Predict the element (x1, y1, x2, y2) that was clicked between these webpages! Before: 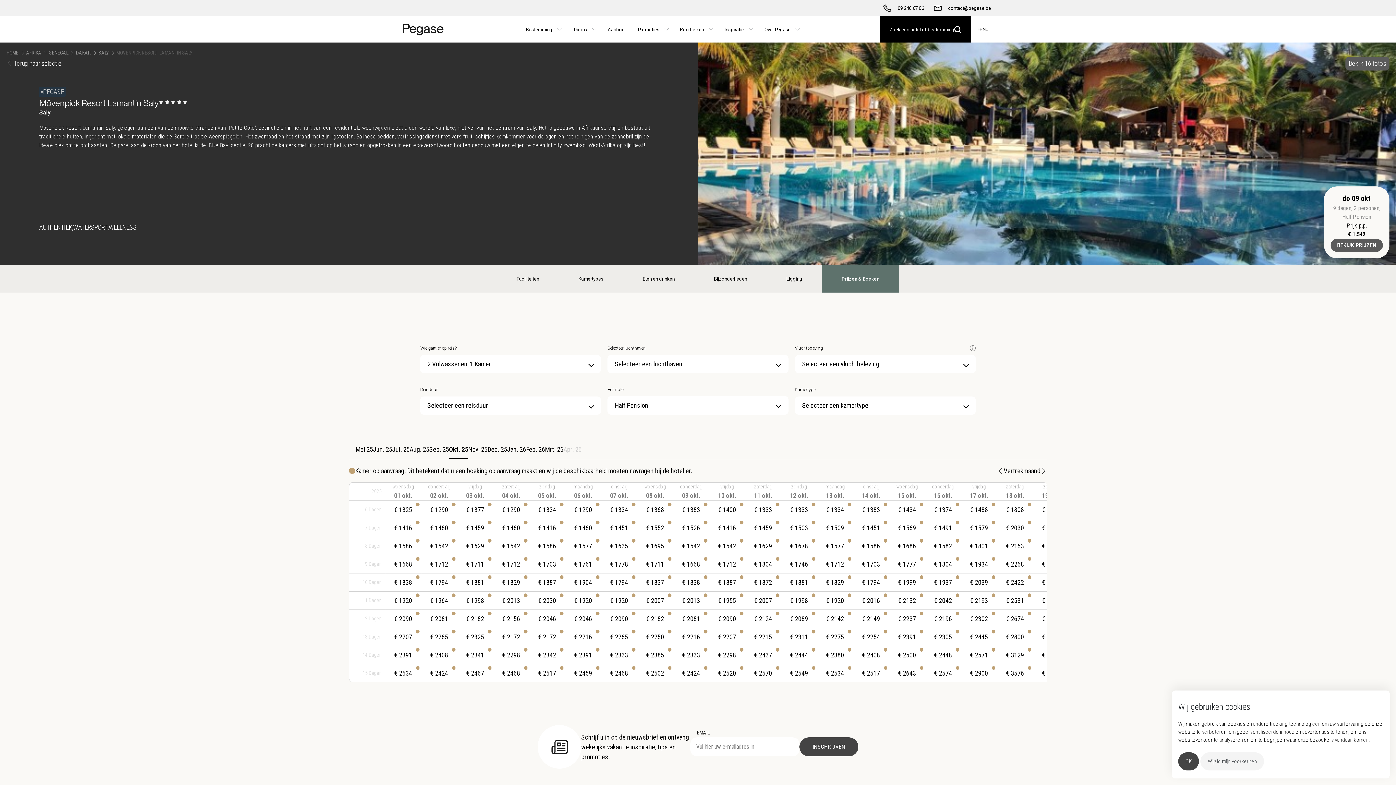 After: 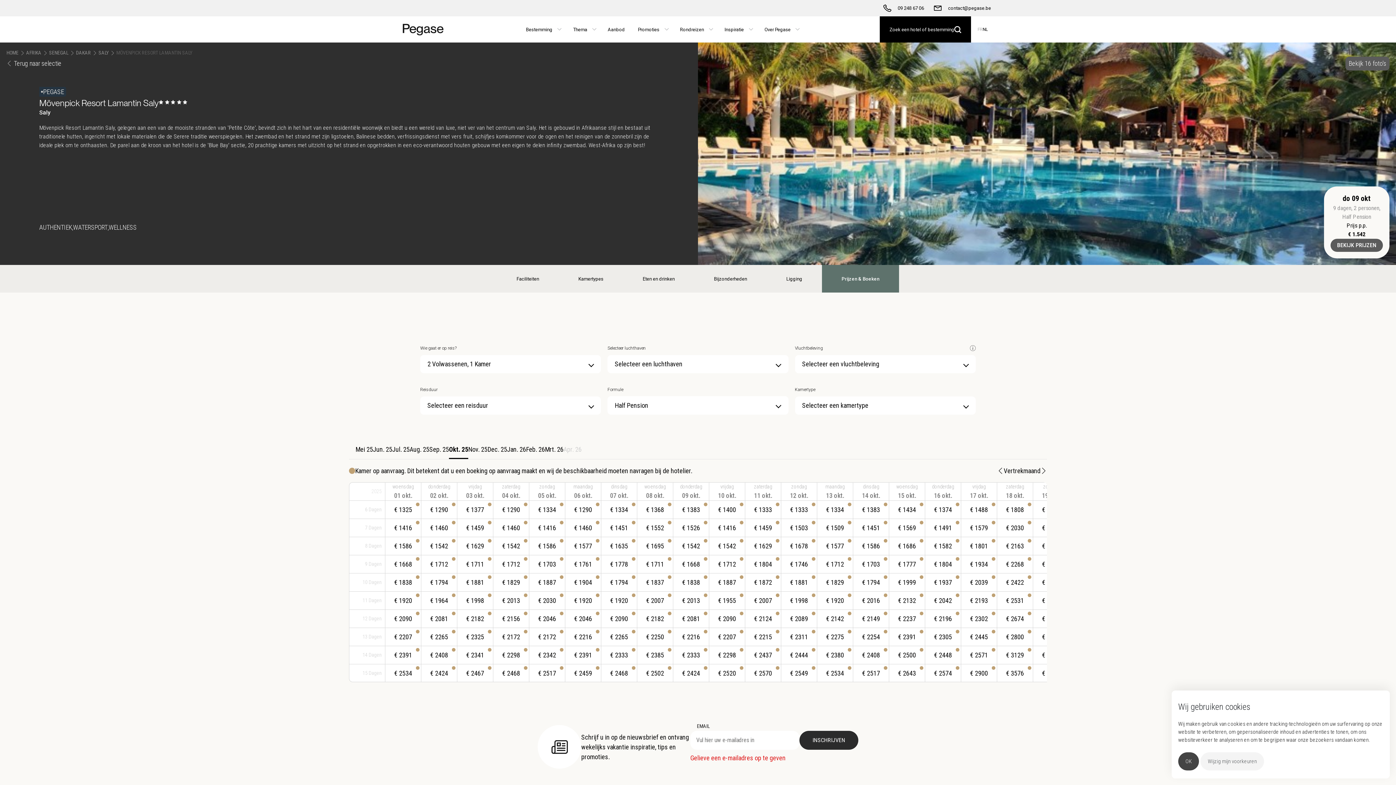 Action: bbox: (799, 737, 858, 756) label: INSCHRIJVEN